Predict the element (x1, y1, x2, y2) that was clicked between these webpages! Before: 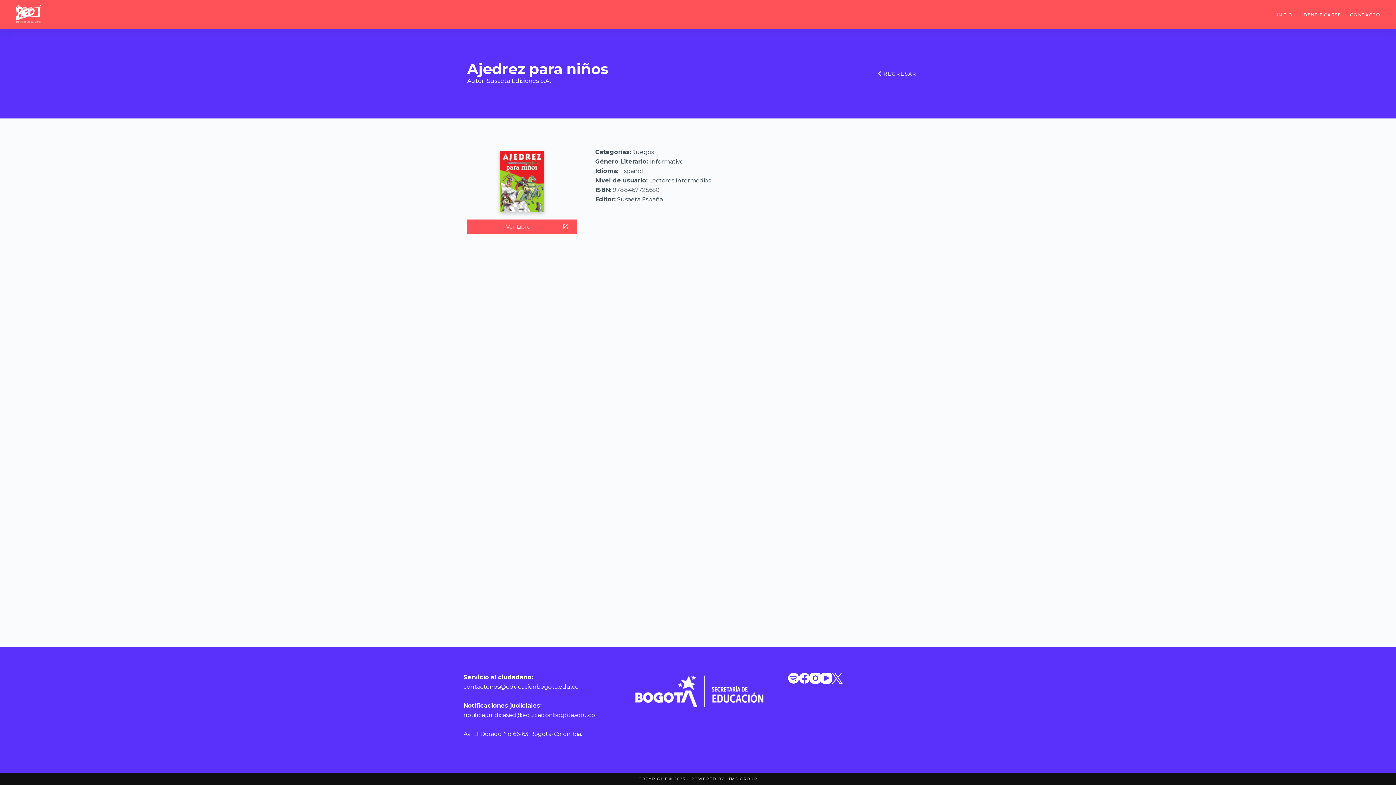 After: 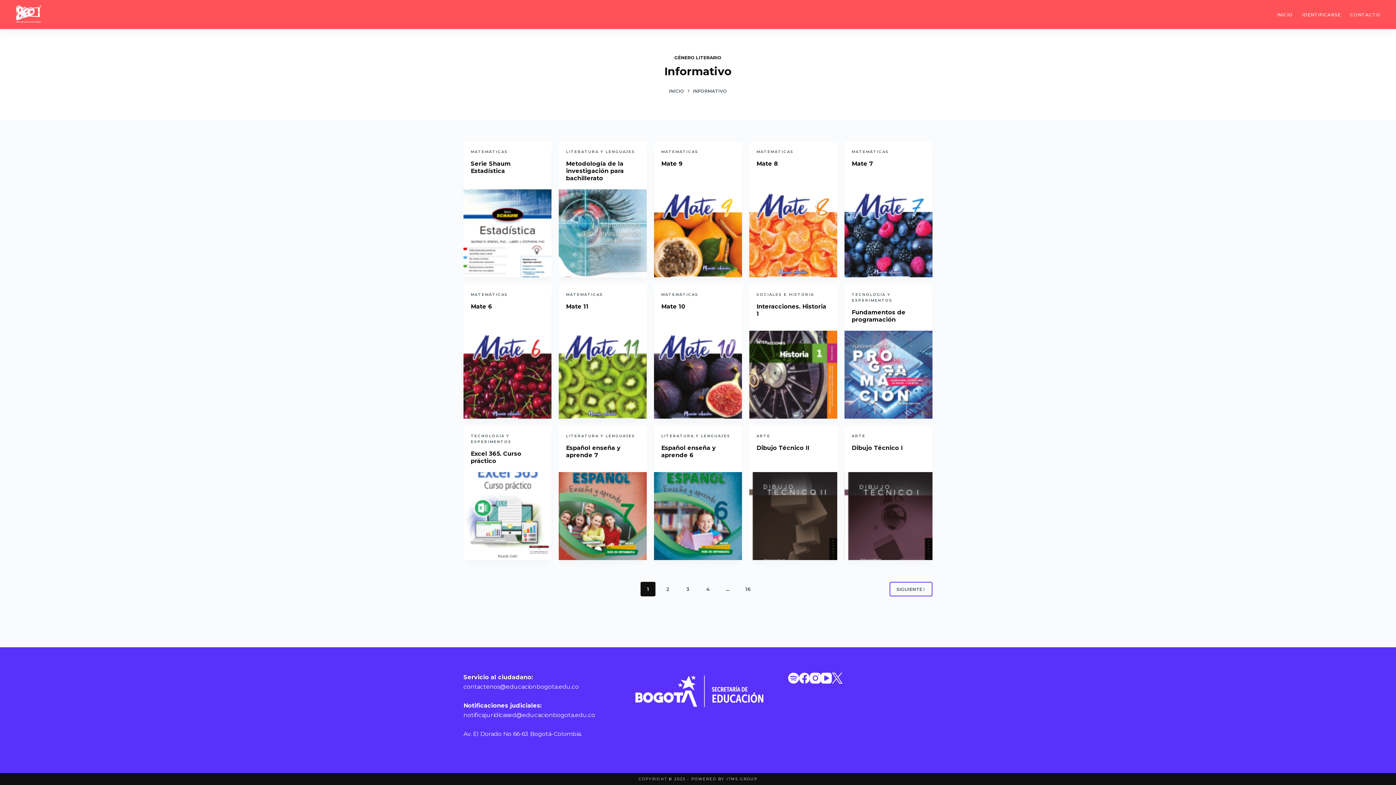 Action: bbox: (650, 158, 683, 165) label: Informativo